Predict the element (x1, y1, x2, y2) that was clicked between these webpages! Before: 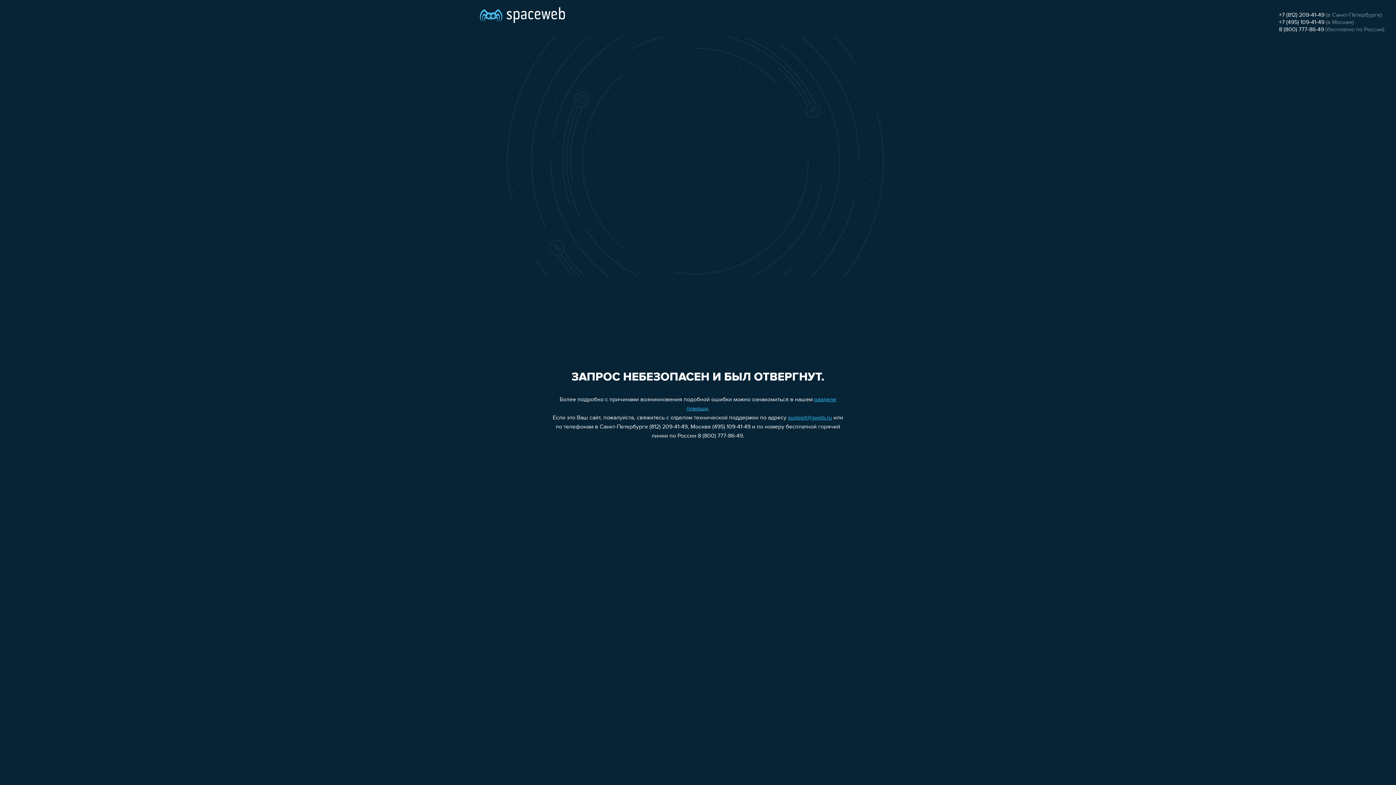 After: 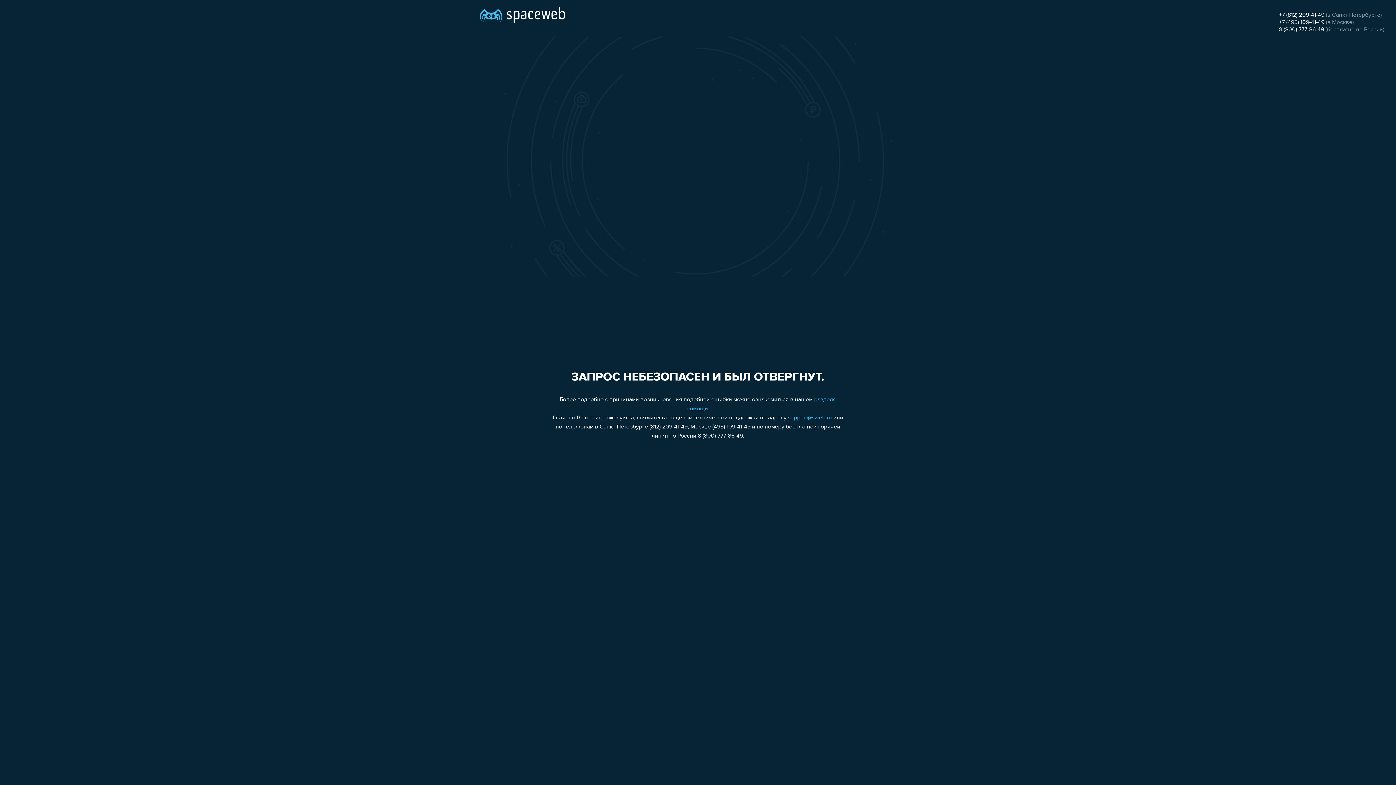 Action: label: +7 (495) 109-41-49 bbox: (1279, 19, 1324, 25)